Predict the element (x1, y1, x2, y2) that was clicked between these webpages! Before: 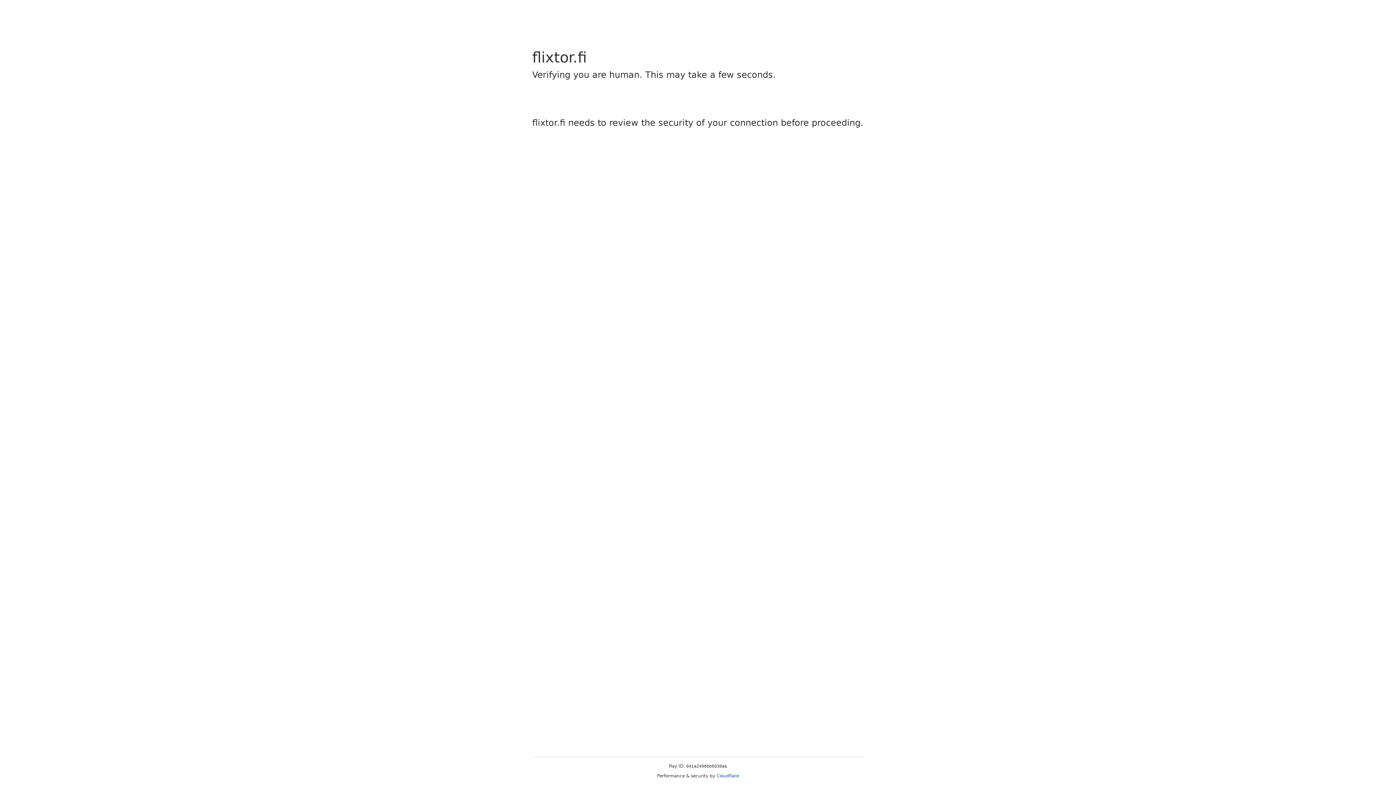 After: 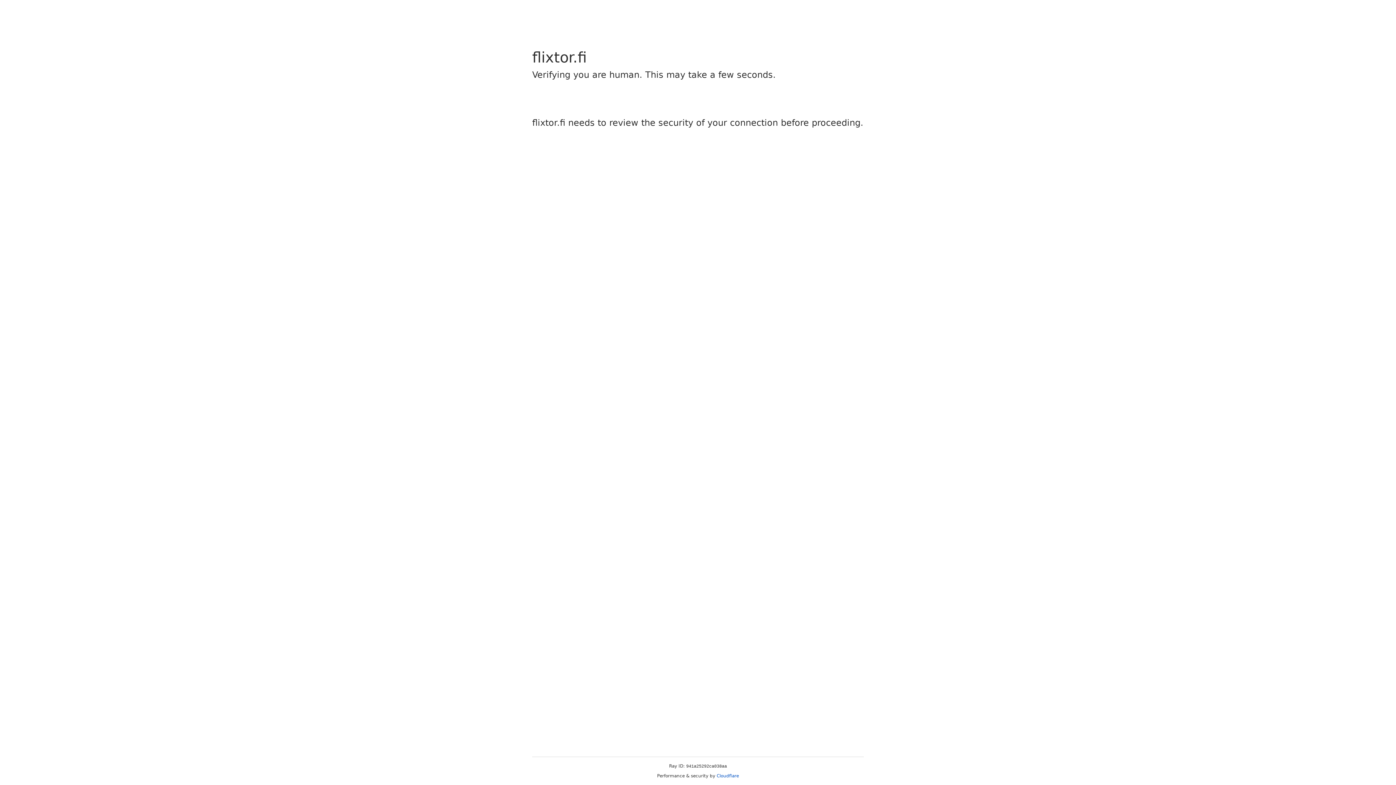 Action: bbox: (716, 773, 739, 778) label: Cloudflare